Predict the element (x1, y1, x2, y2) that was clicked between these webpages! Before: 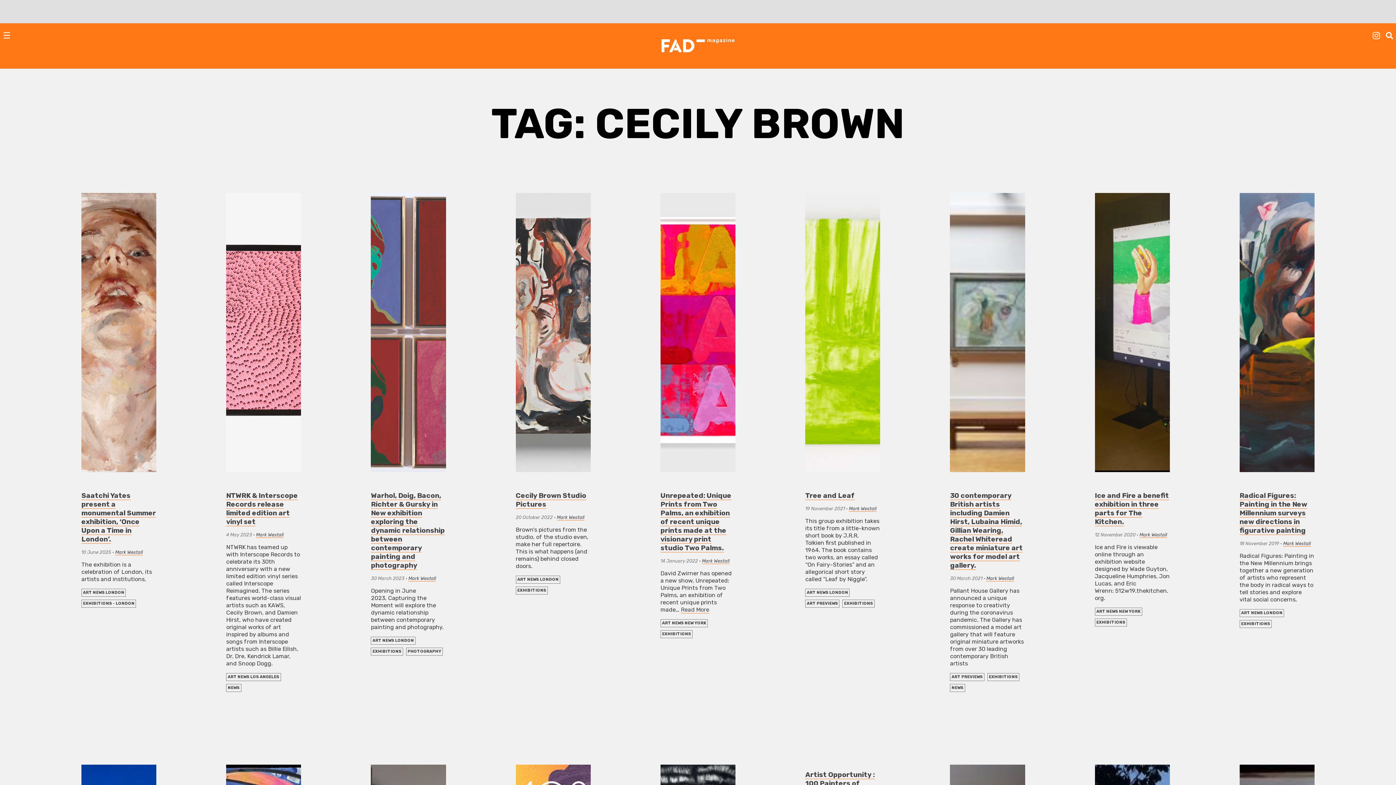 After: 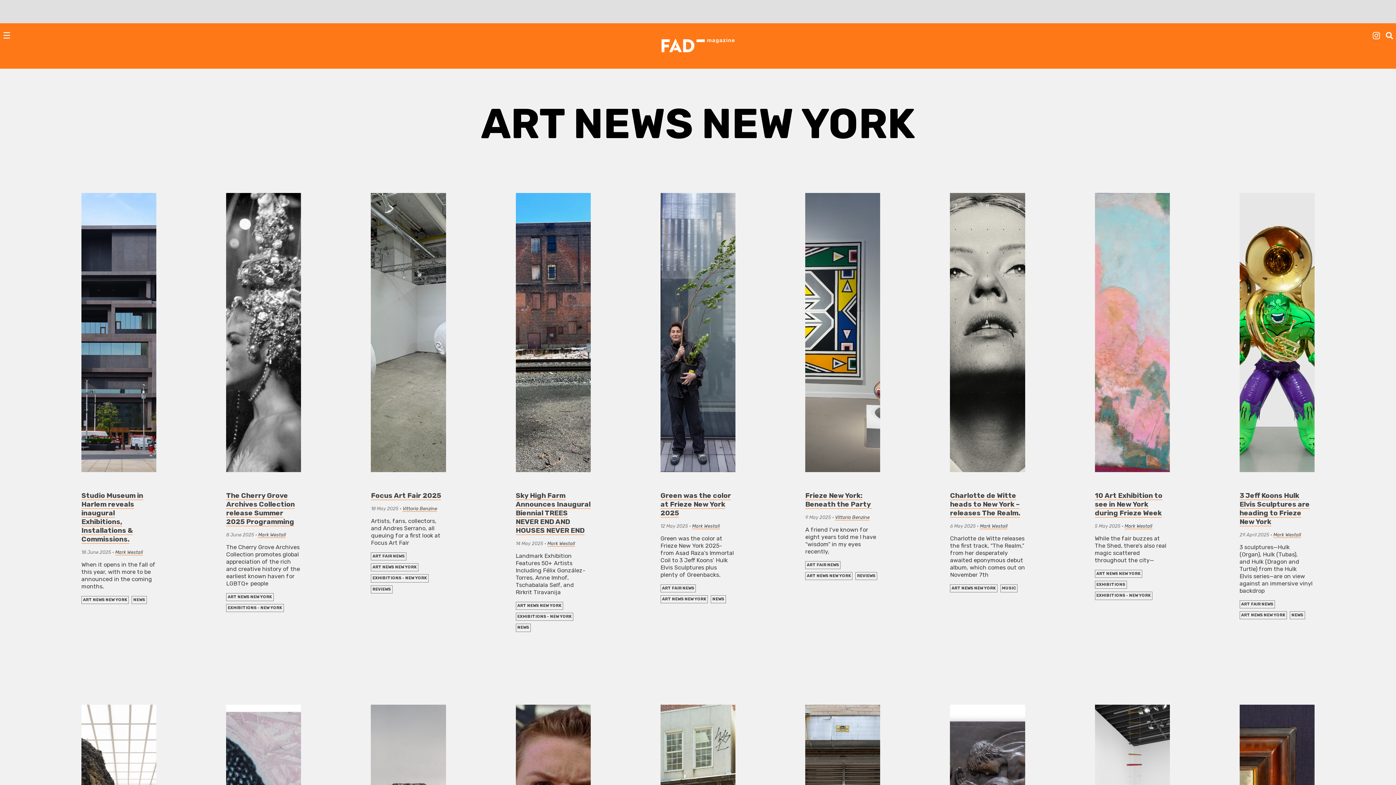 Action: bbox: (662, 653, 706, 658) label: ART NEWS NEW YORK